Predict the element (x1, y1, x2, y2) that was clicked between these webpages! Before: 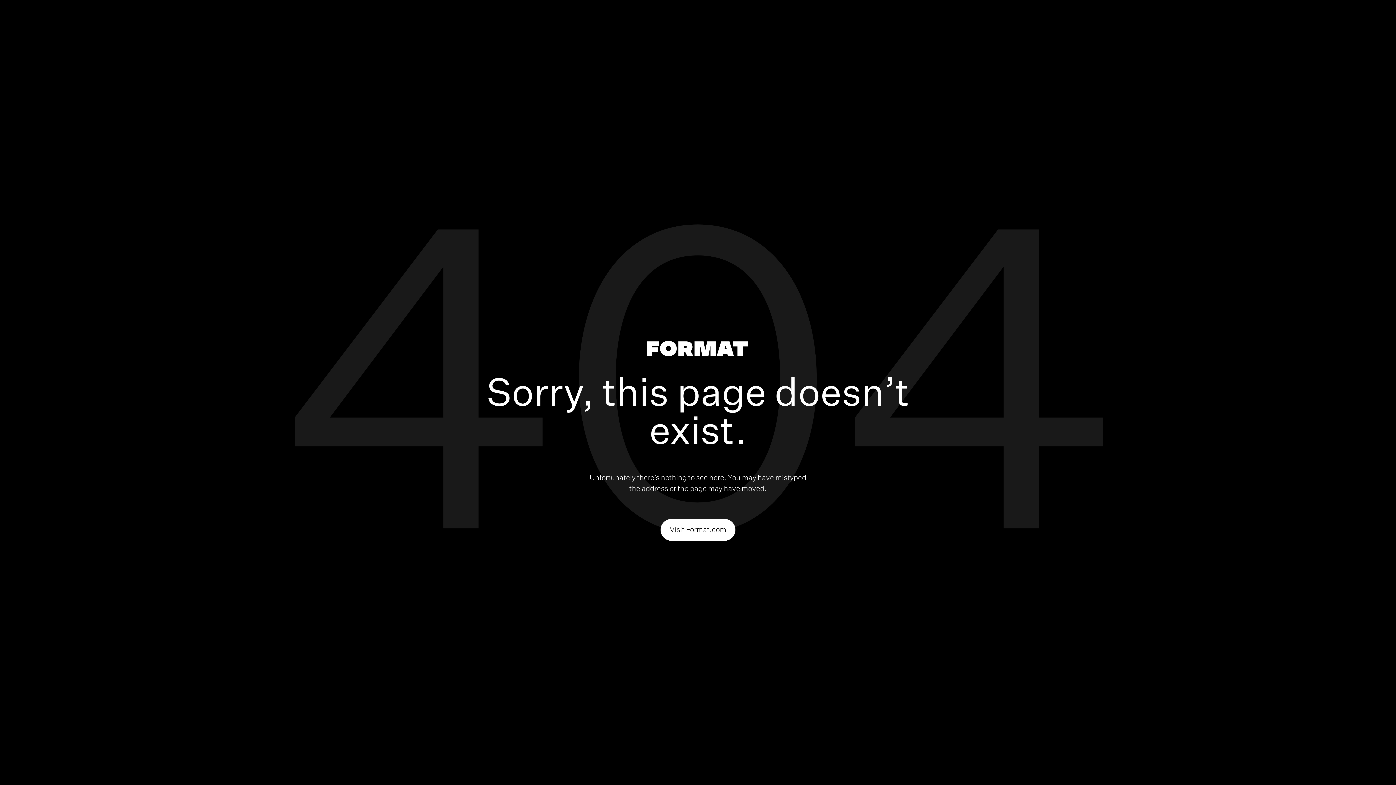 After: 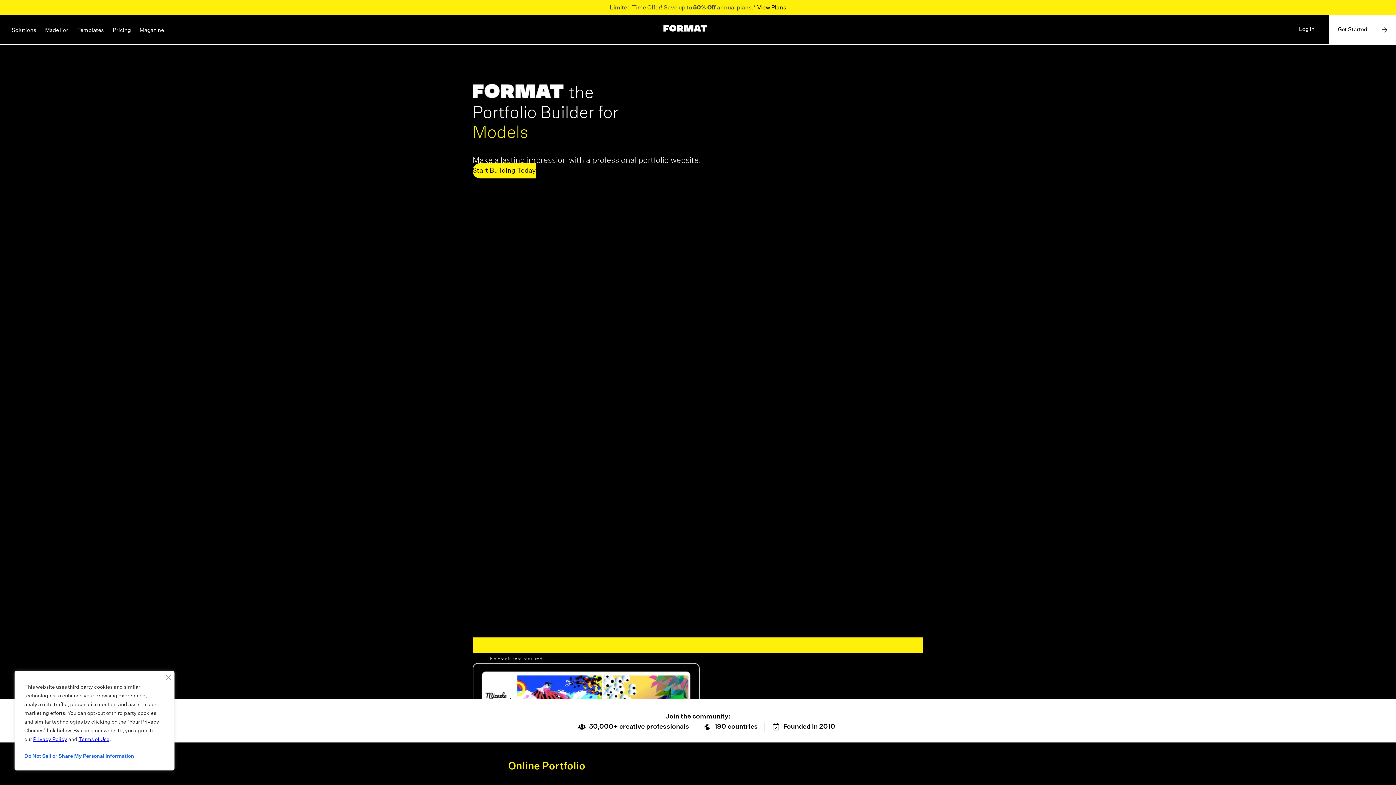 Action: bbox: (646, 340, 747, 359)